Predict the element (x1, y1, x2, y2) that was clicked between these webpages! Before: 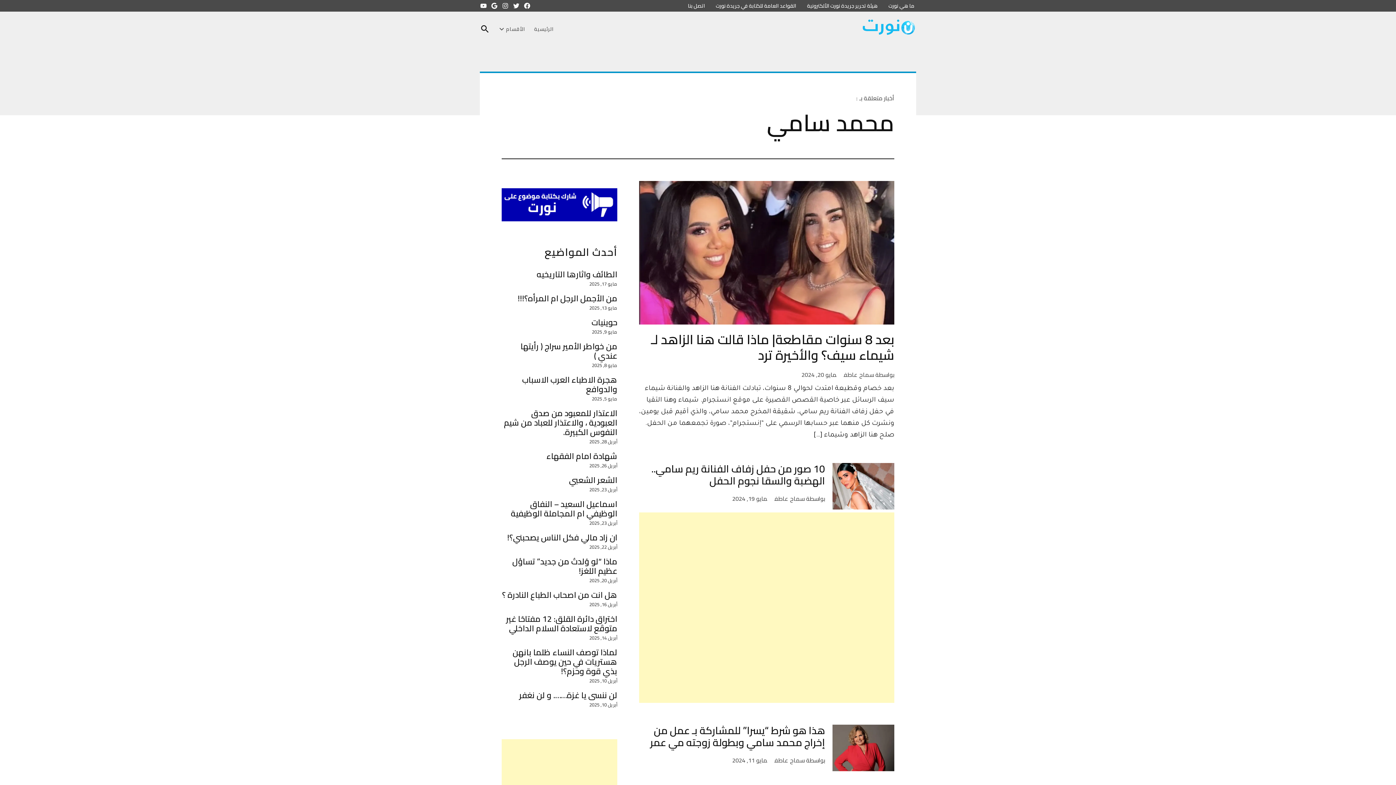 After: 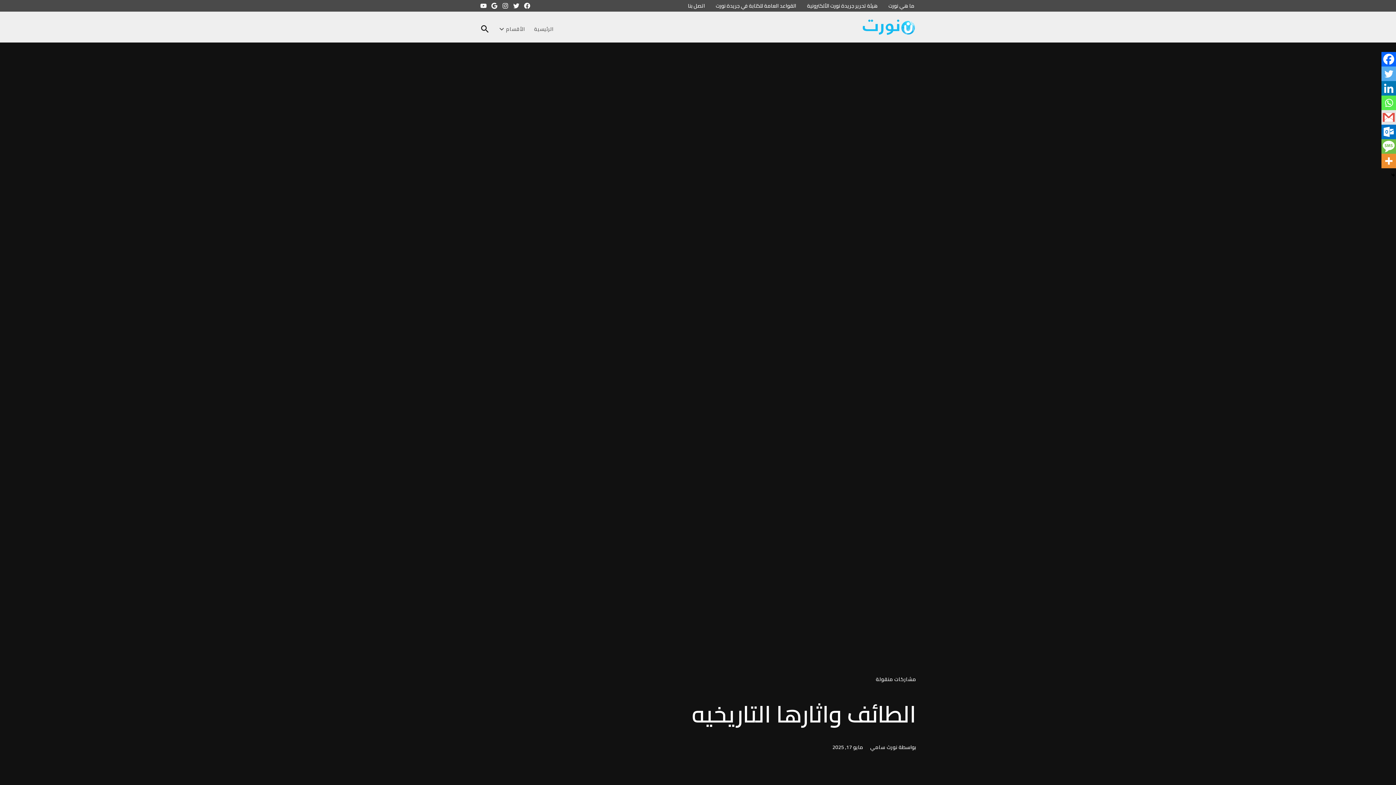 Action: label: الطائف واثارها التاريخيه bbox: (536, 269, 617, 280)